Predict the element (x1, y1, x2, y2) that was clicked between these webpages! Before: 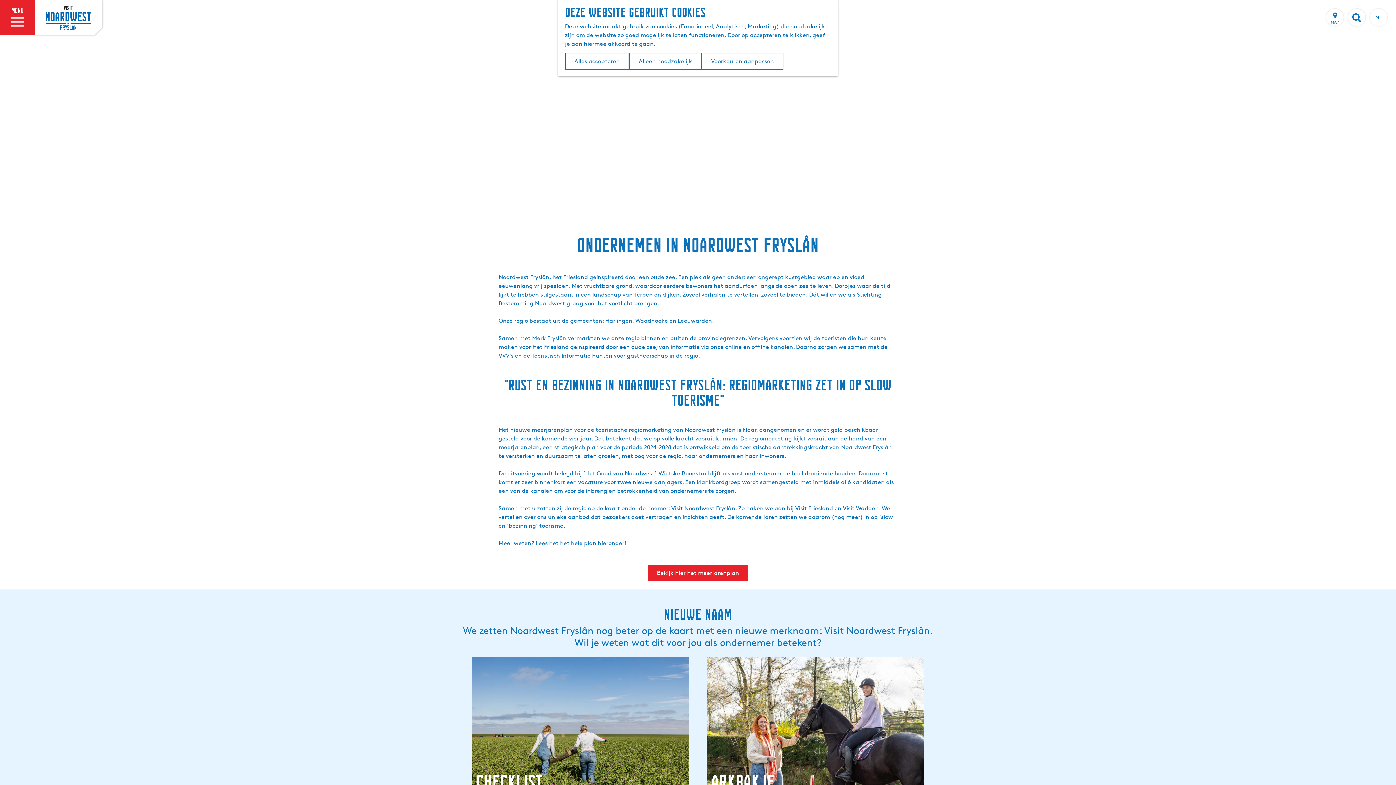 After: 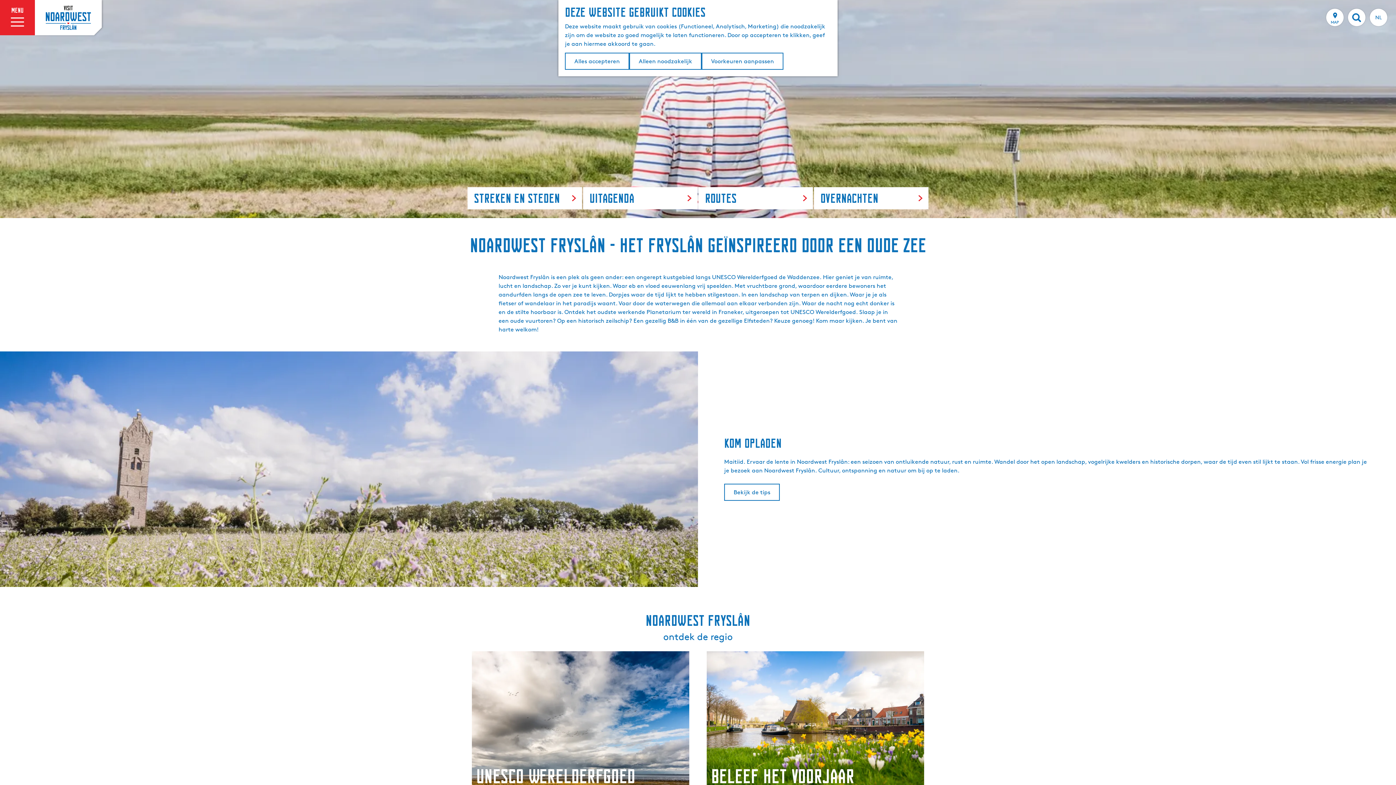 Action: bbox: (34, 0, 101, 35) label: Ga naar de homepage Visit Noardwest Fryslân